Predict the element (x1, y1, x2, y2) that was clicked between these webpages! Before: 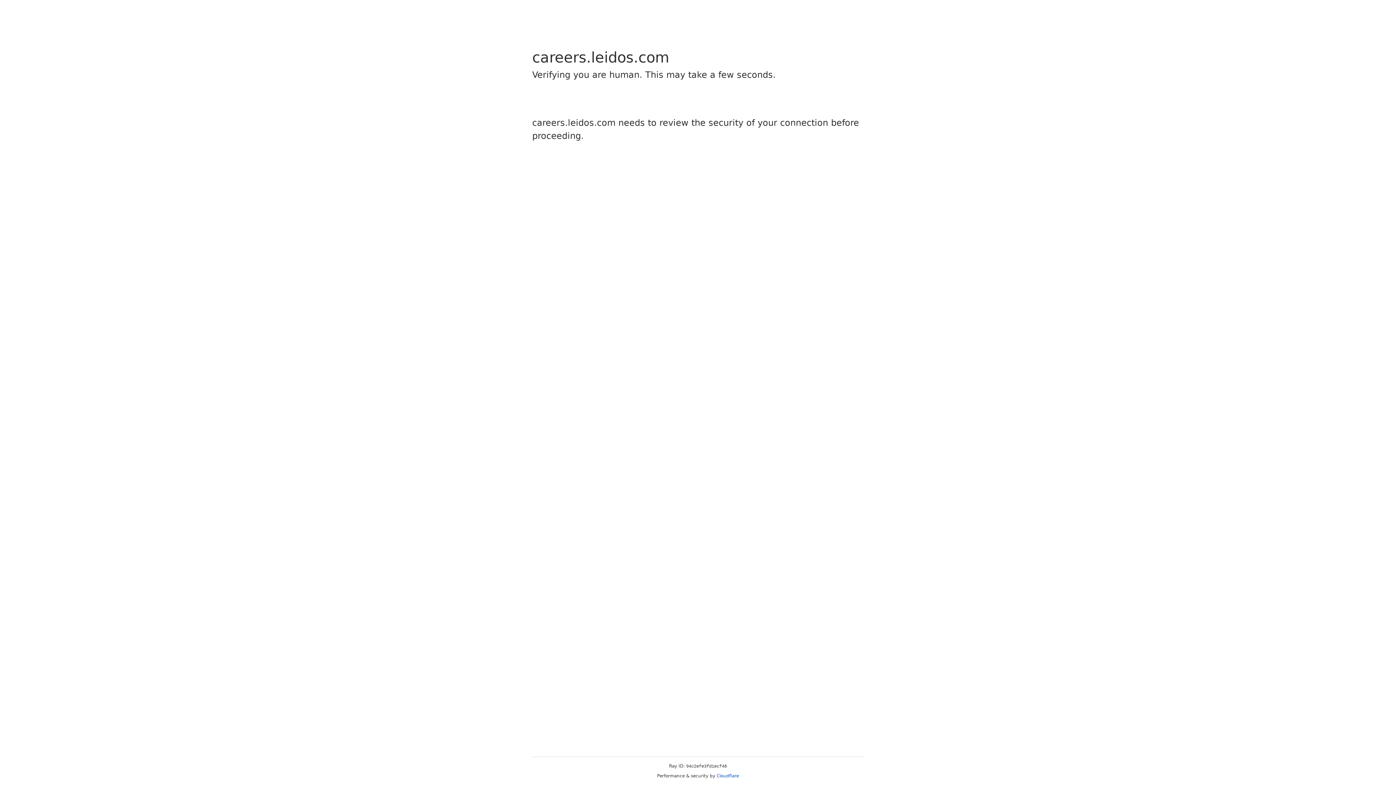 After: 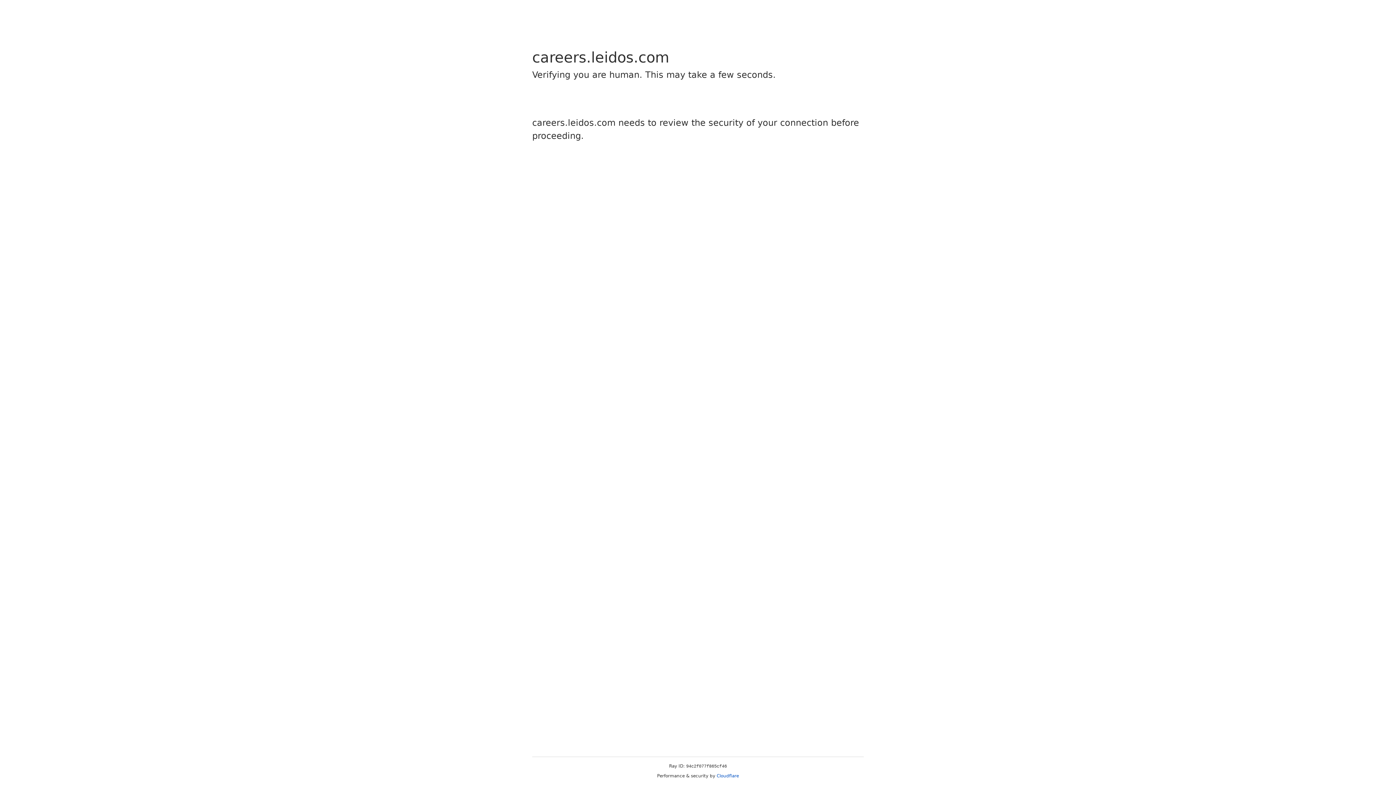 Action: label: Cloudflare bbox: (716, 773, 739, 778)